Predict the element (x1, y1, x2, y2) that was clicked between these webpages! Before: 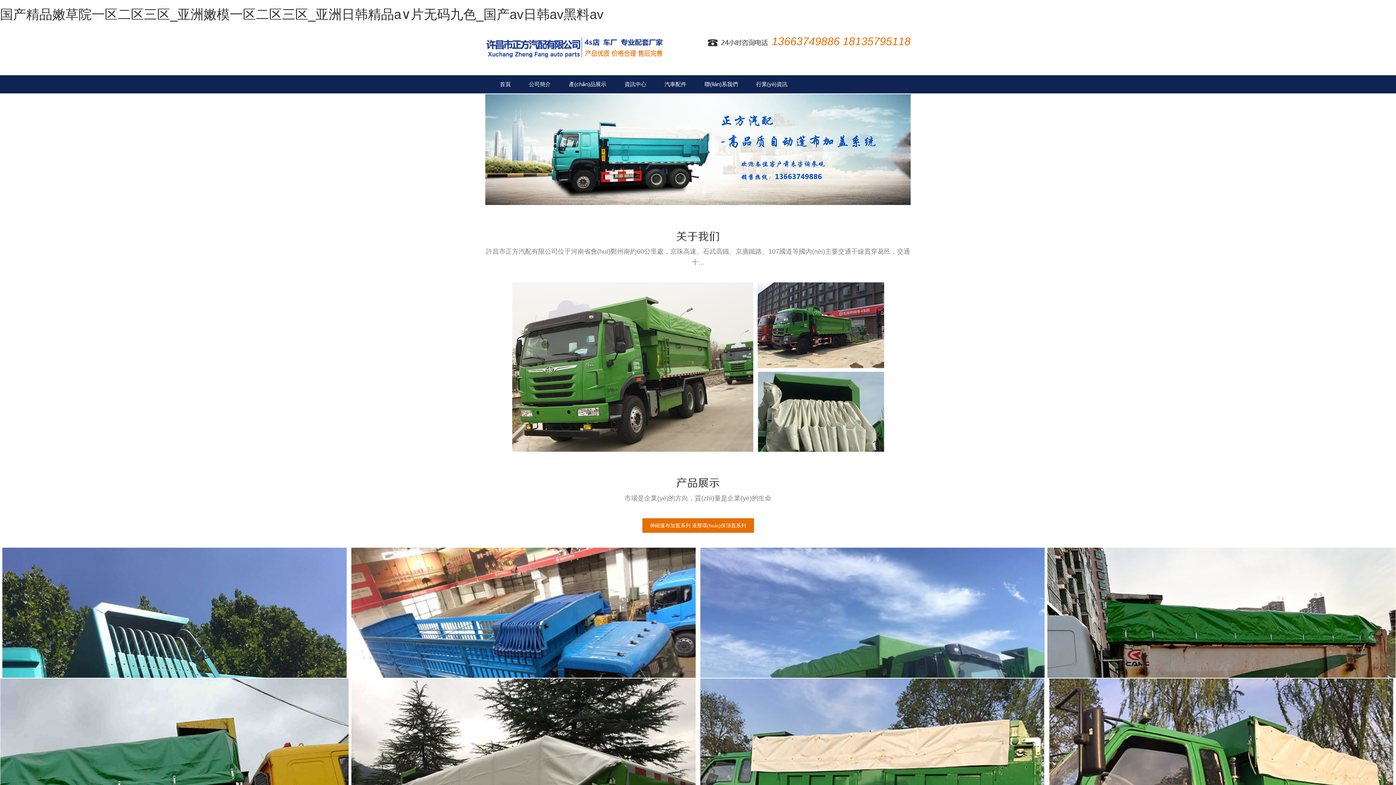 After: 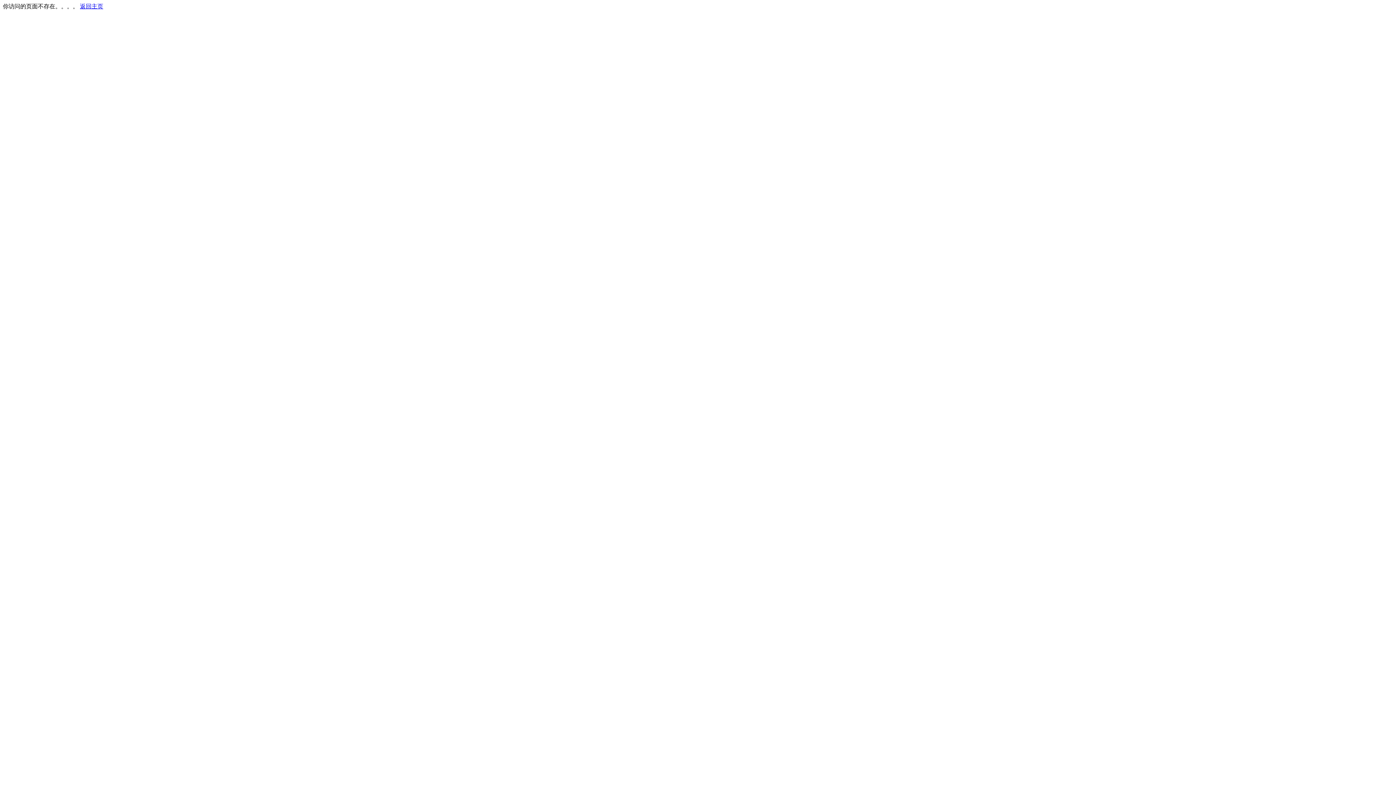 Action: bbox: (560, 75, 615, 93) label: 產(chǎn)品展示